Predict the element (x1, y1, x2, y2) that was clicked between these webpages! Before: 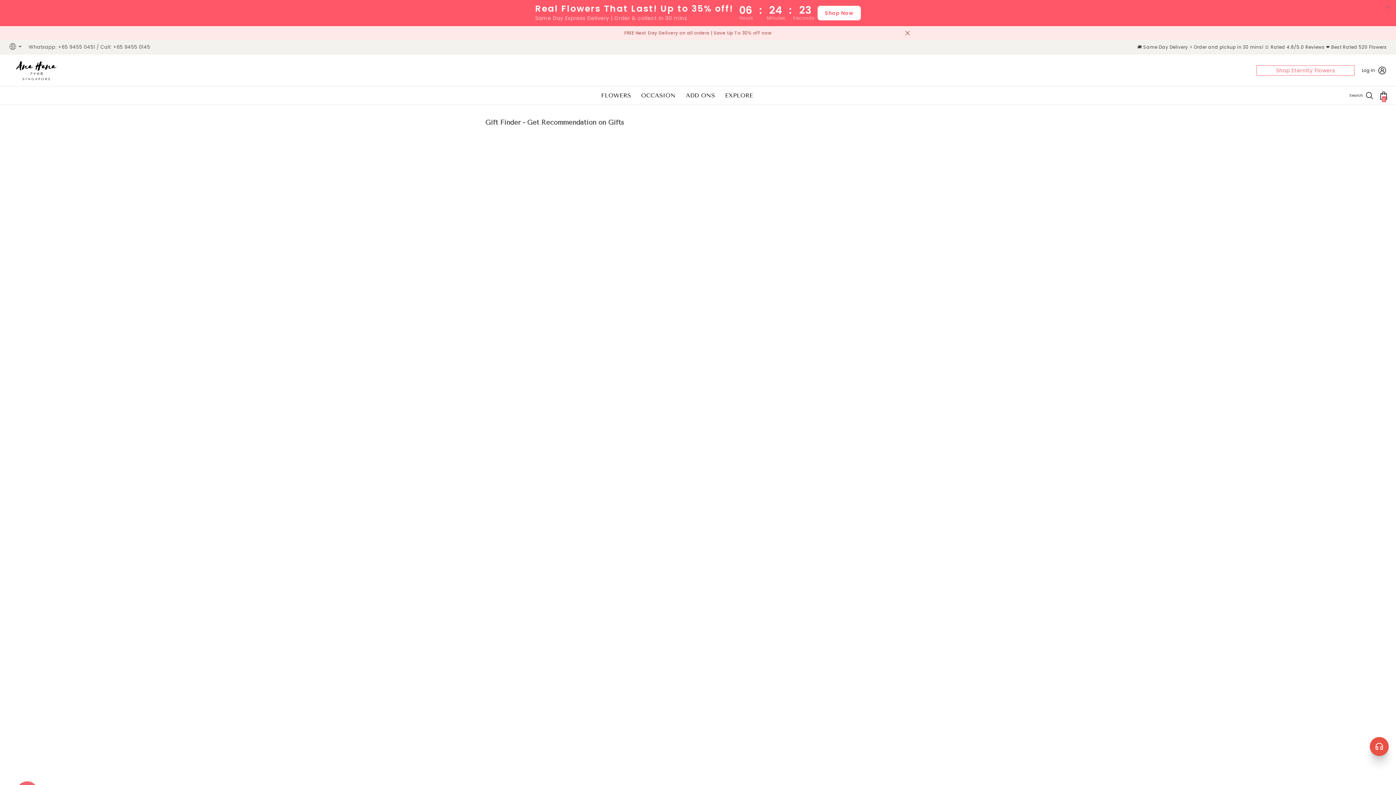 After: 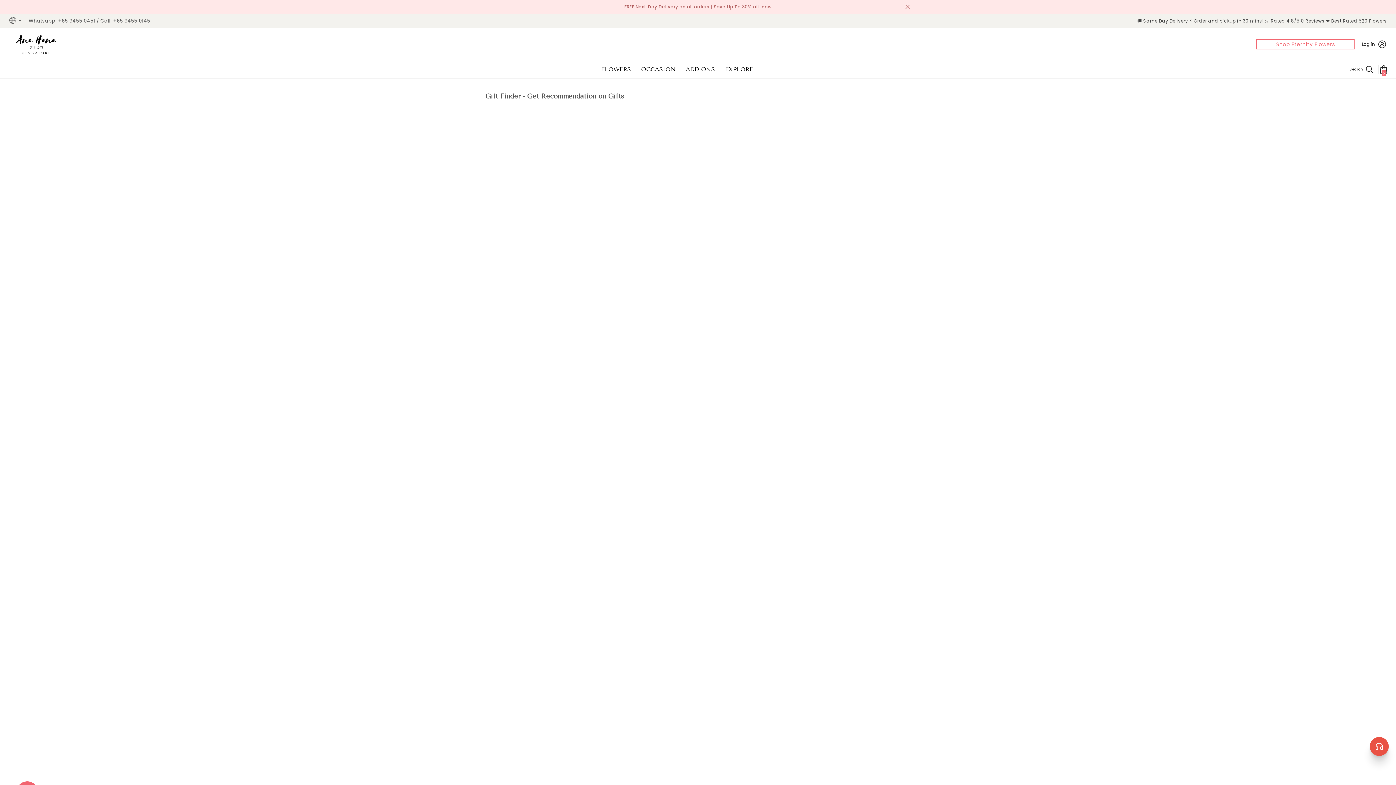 Action: bbox: (1386, 5, 1393, 12)